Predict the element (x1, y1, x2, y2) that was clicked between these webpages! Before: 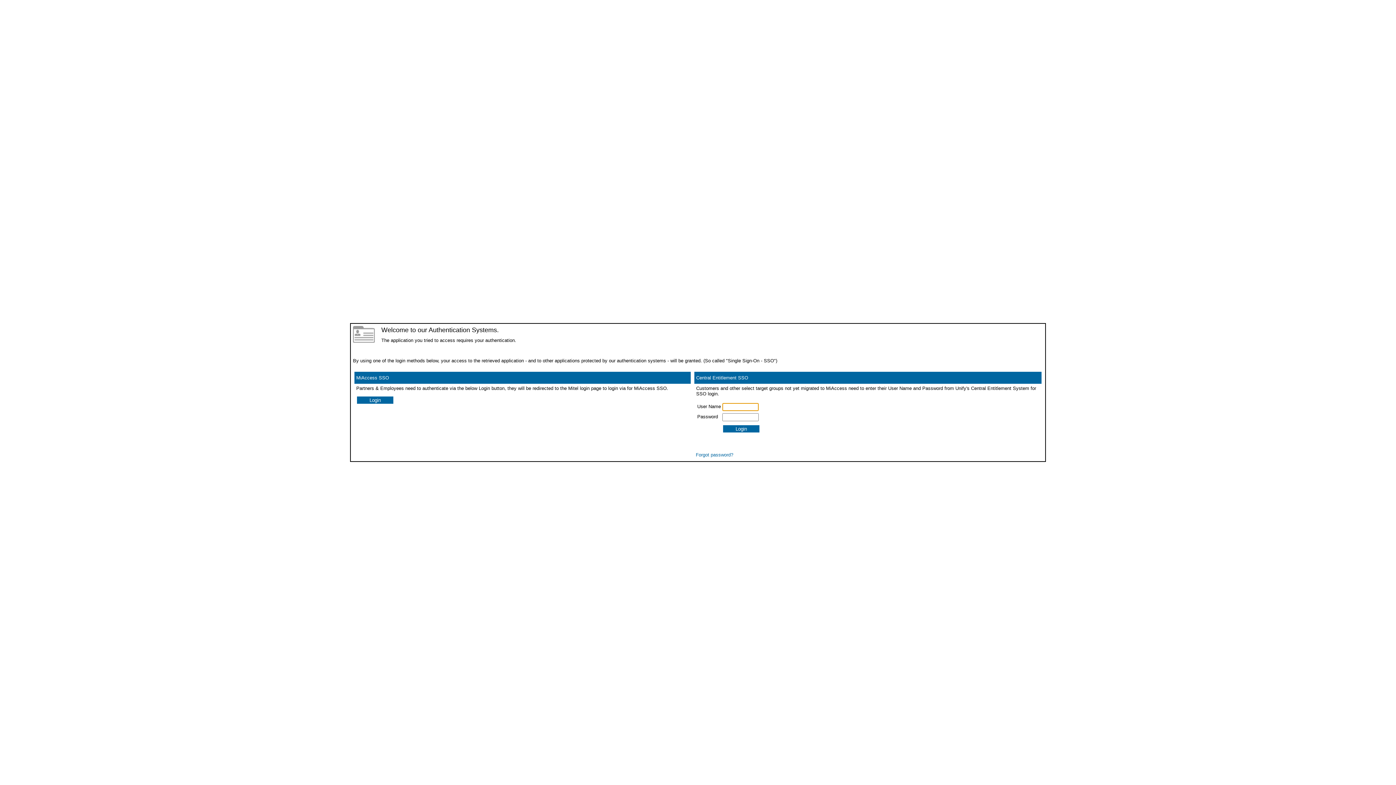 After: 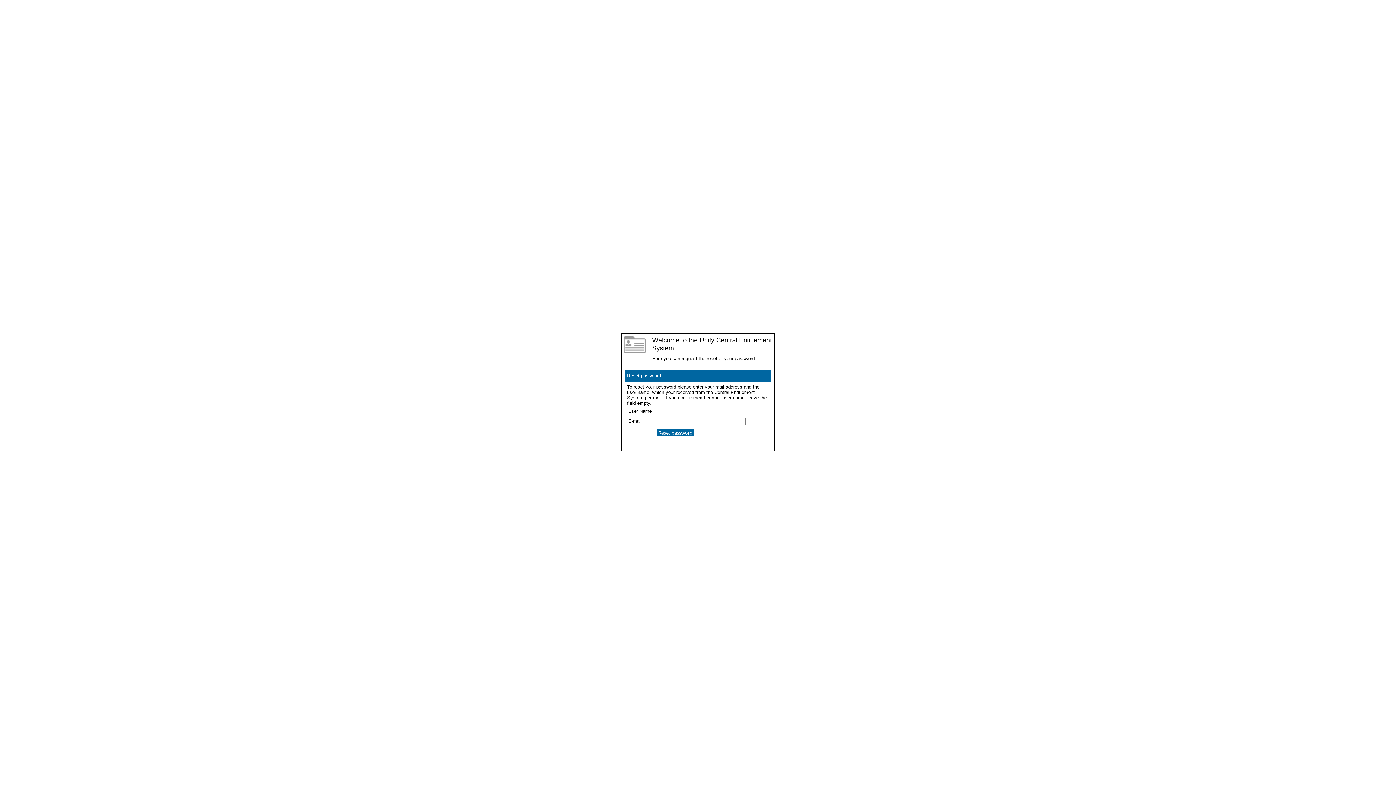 Action: label: Forgot password? bbox: (696, 452, 733, 457)